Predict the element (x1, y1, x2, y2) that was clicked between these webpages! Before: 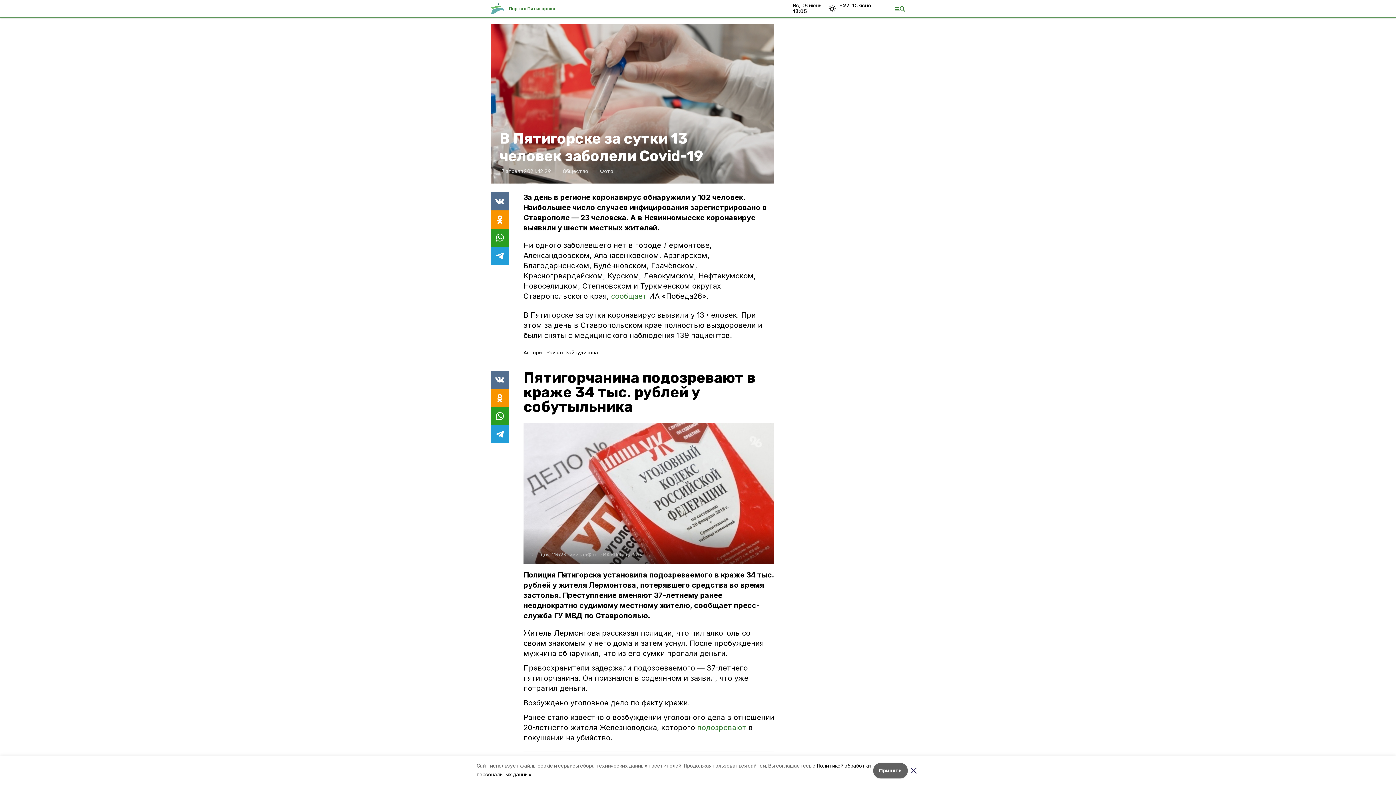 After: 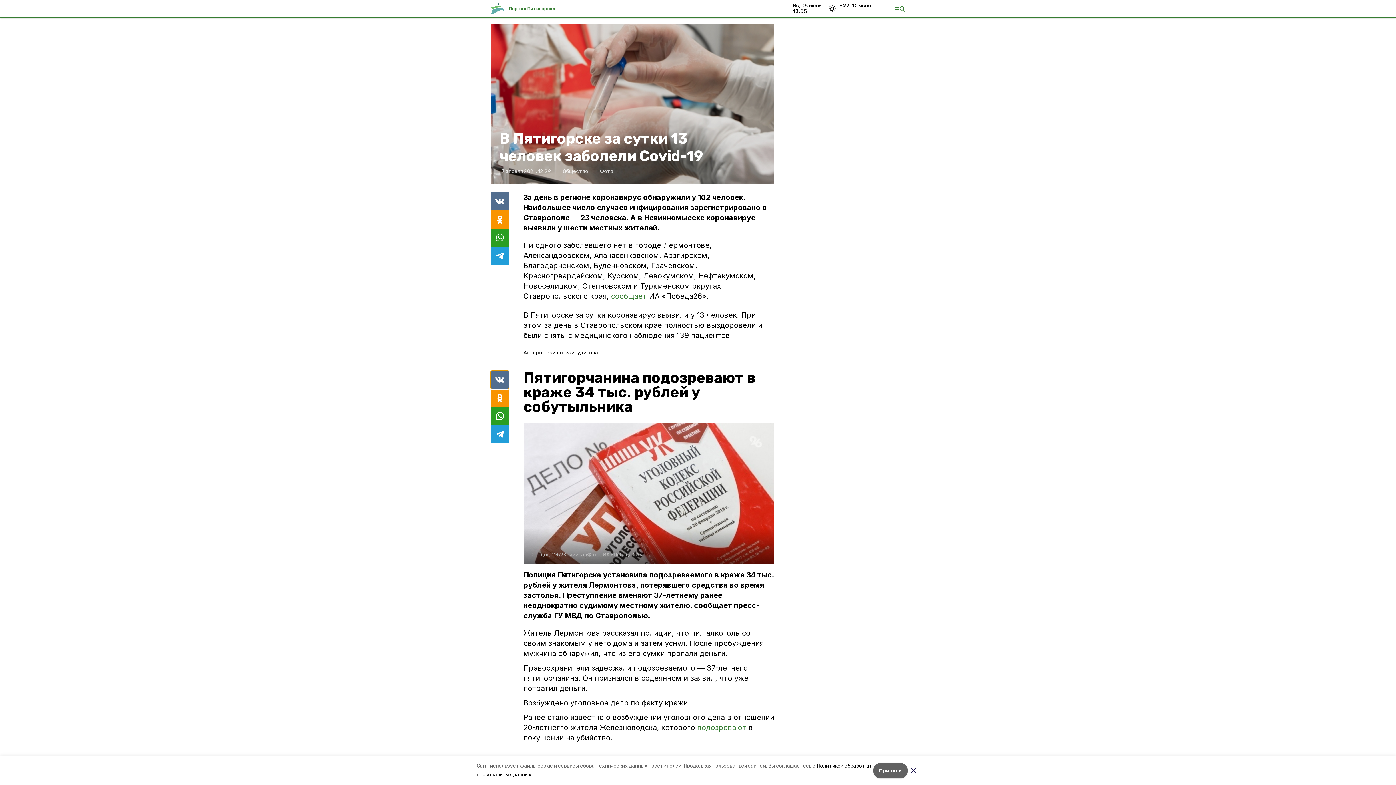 Action: bbox: (490, 370, 509, 389)